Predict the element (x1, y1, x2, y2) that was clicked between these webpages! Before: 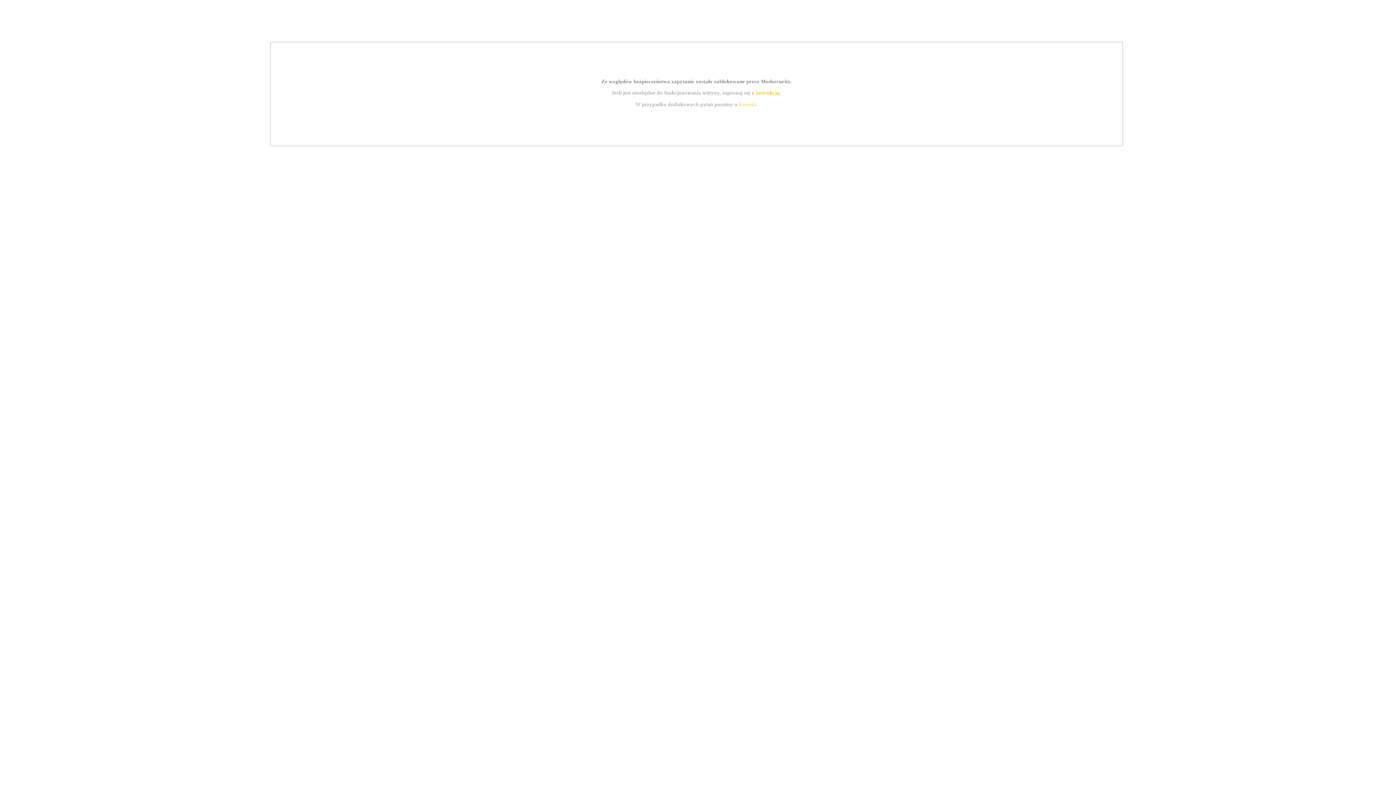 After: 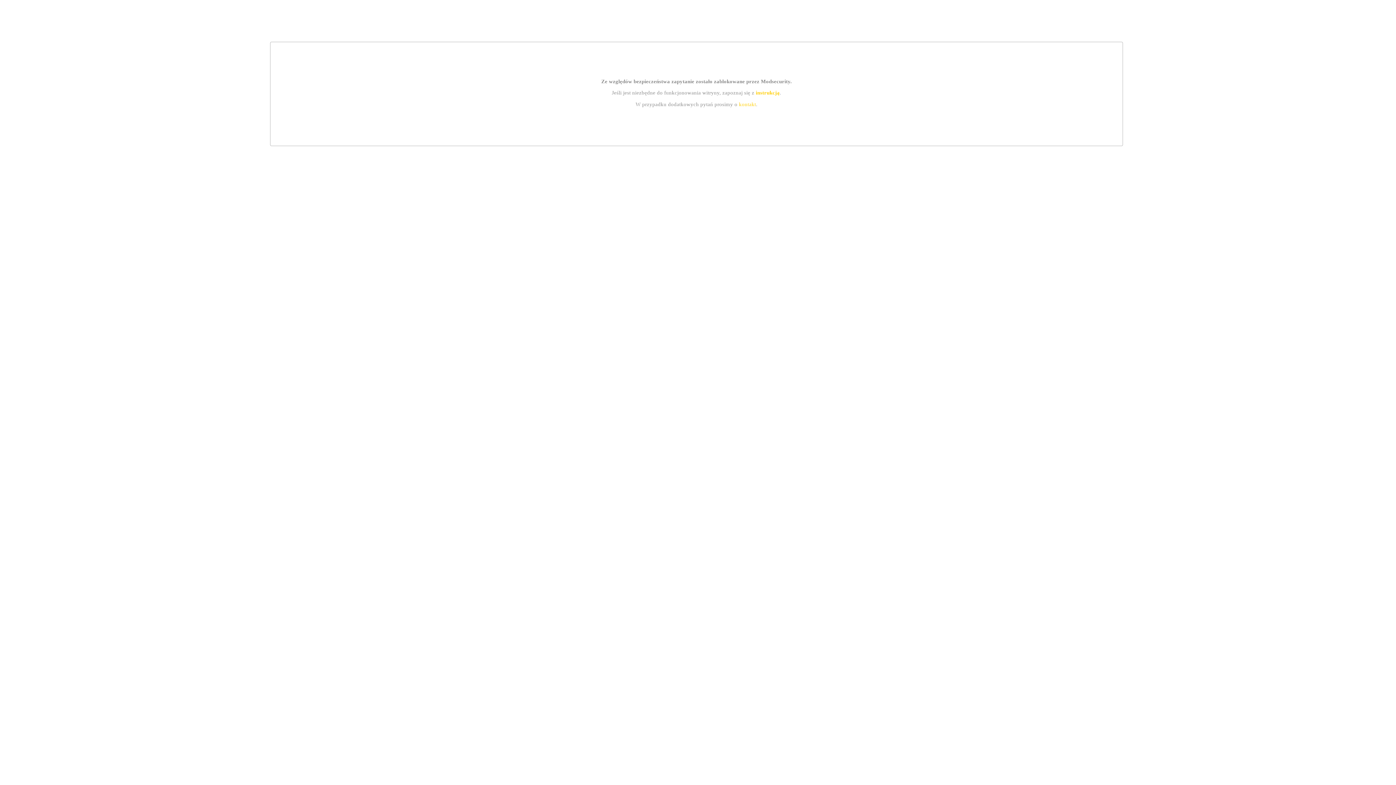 Action: bbox: (755, 89, 779, 95) label: instrukcją